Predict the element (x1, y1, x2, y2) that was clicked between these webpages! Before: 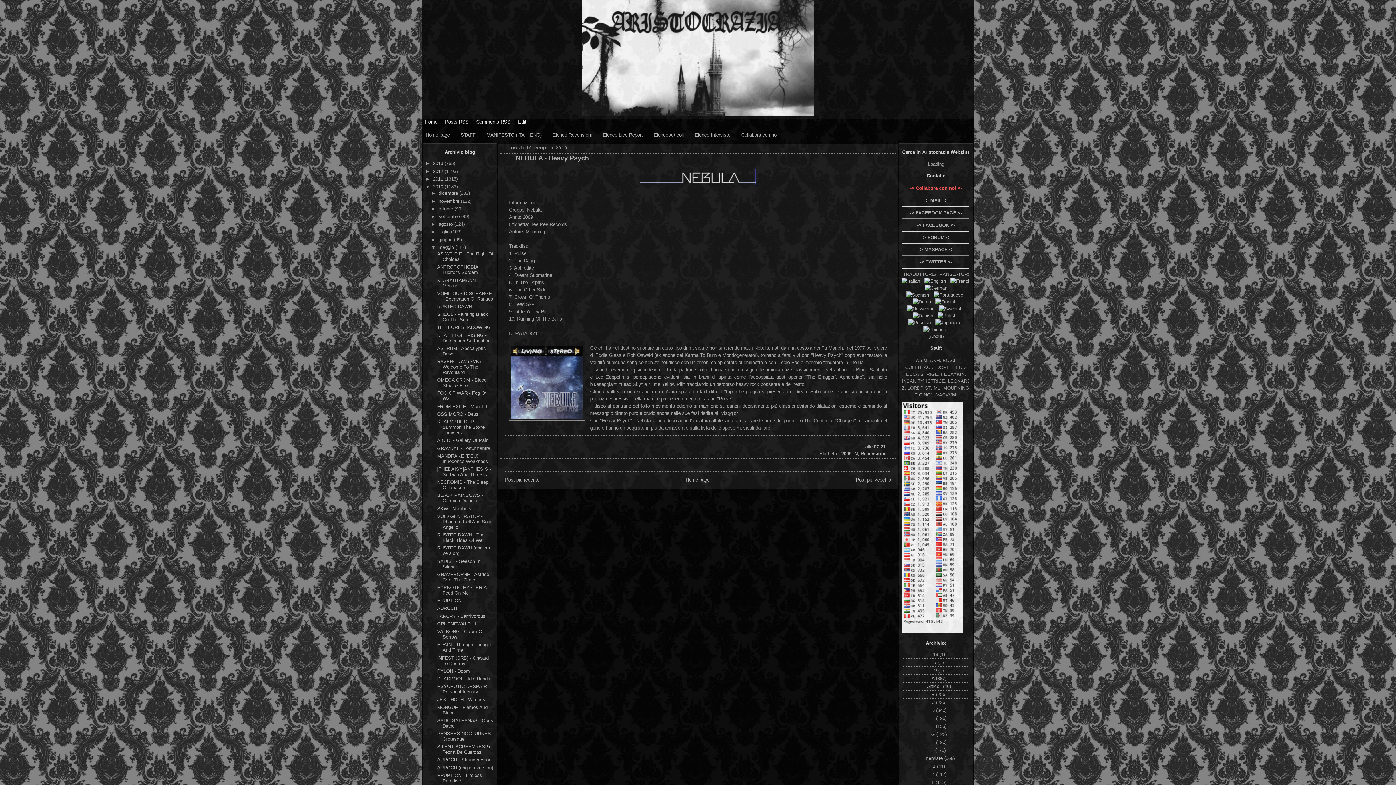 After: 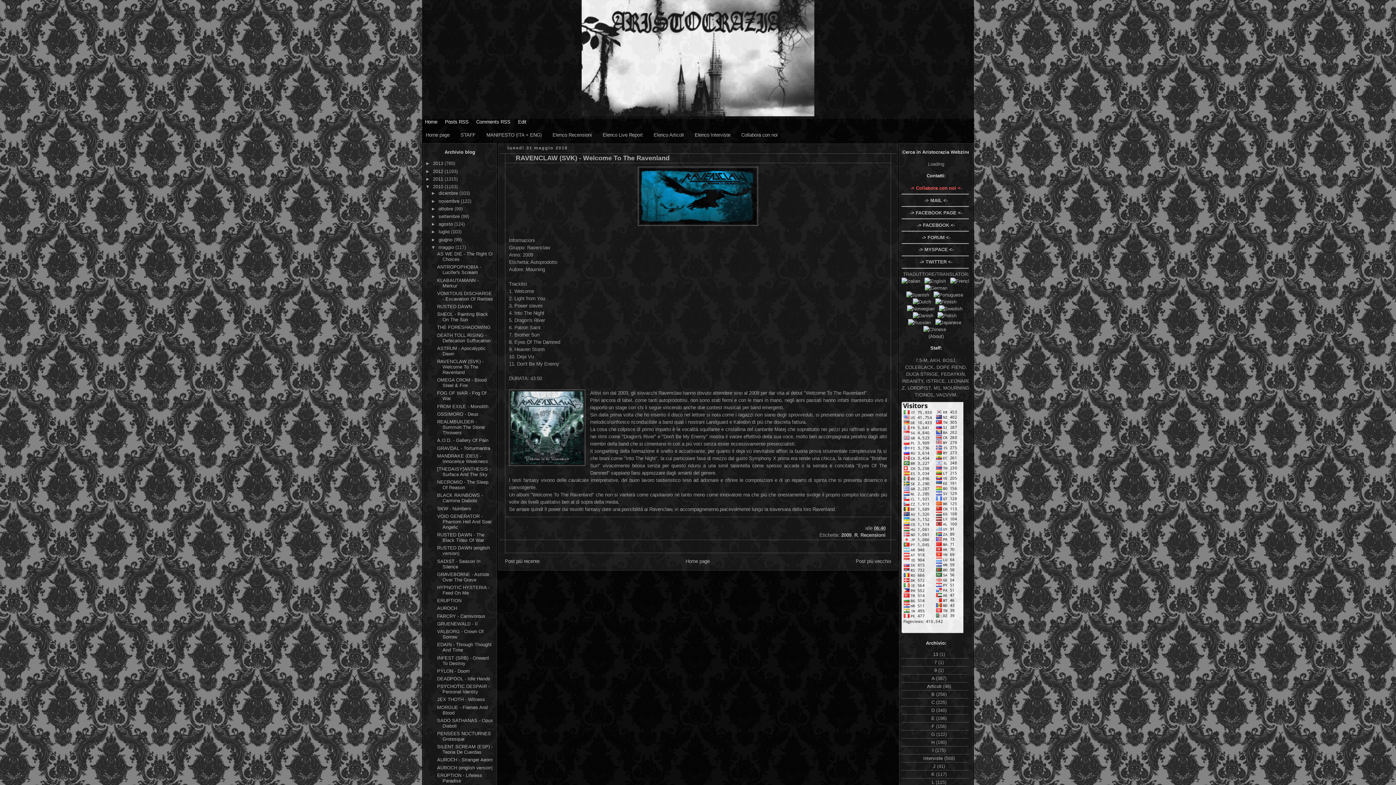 Action: bbox: (437, 358, 483, 375) label: RAVENCLAW (SVK) - Welcome To The Ravenland